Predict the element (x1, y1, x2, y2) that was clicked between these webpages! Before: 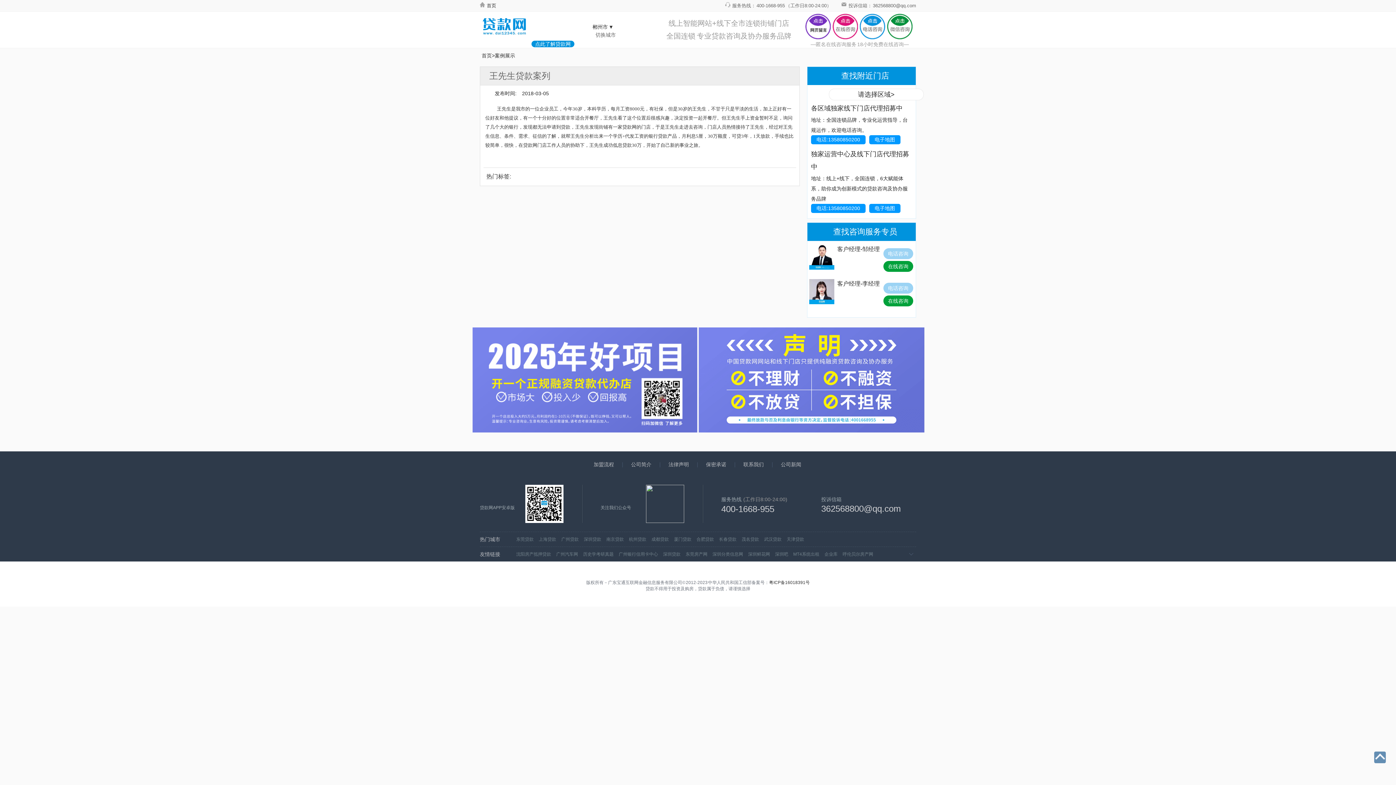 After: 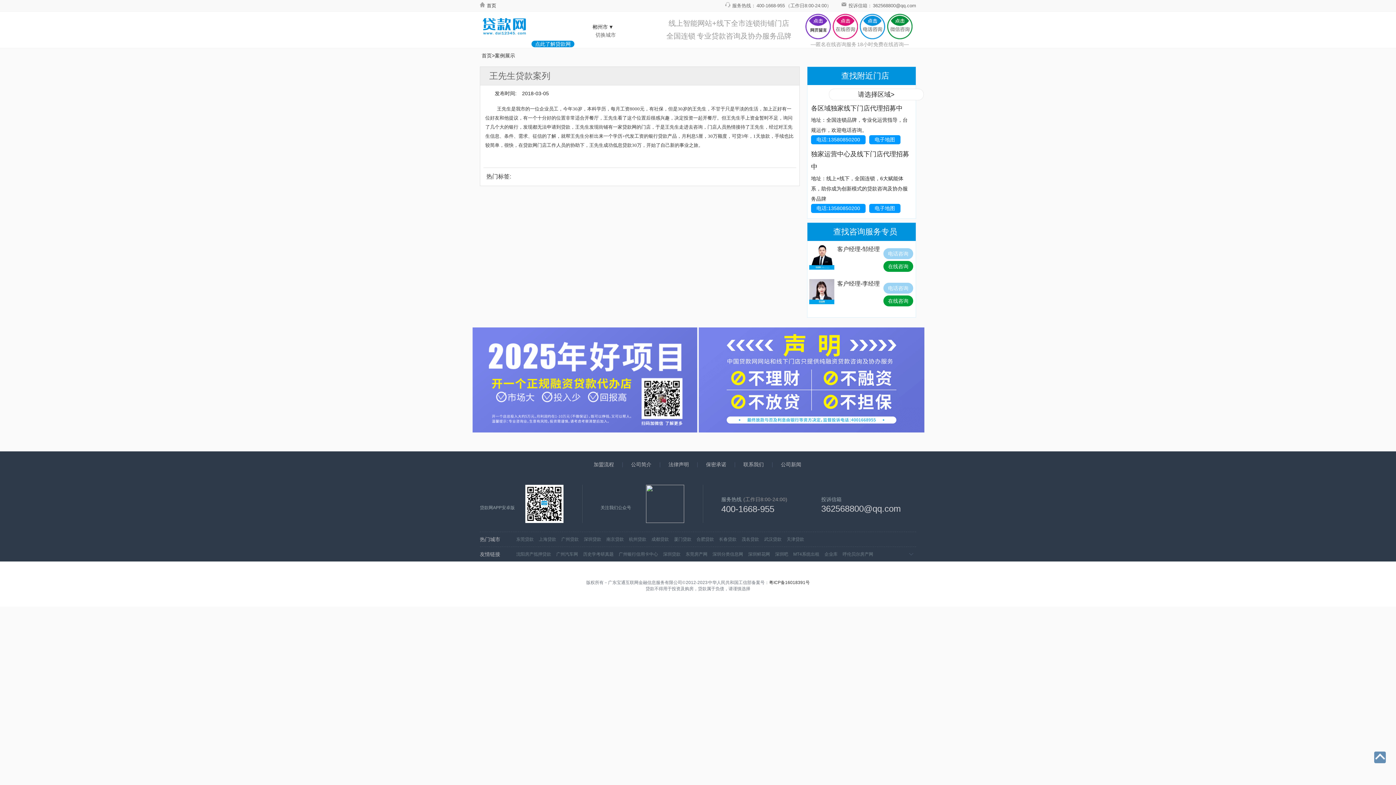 Action: label: 电话咨询 bbox: (883, 282, 913, 293)